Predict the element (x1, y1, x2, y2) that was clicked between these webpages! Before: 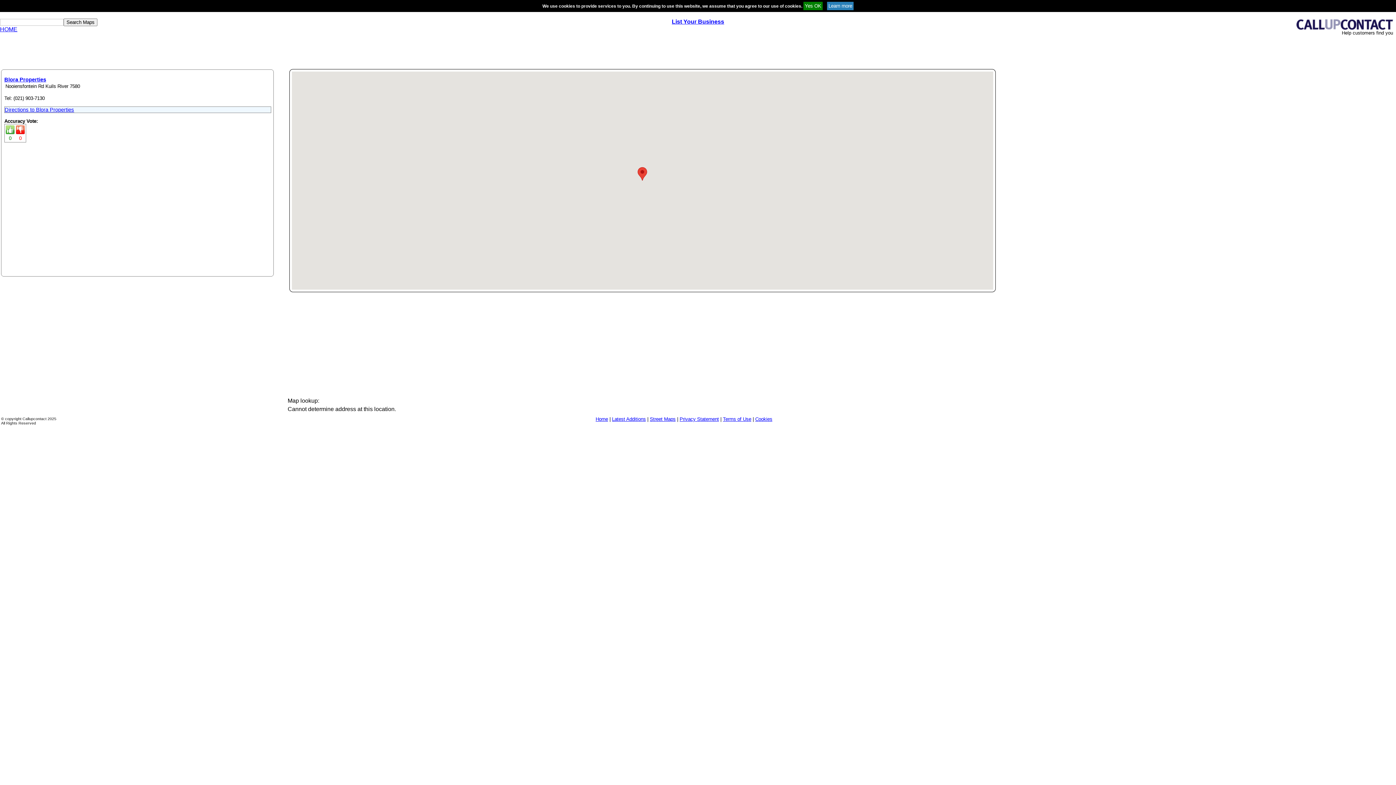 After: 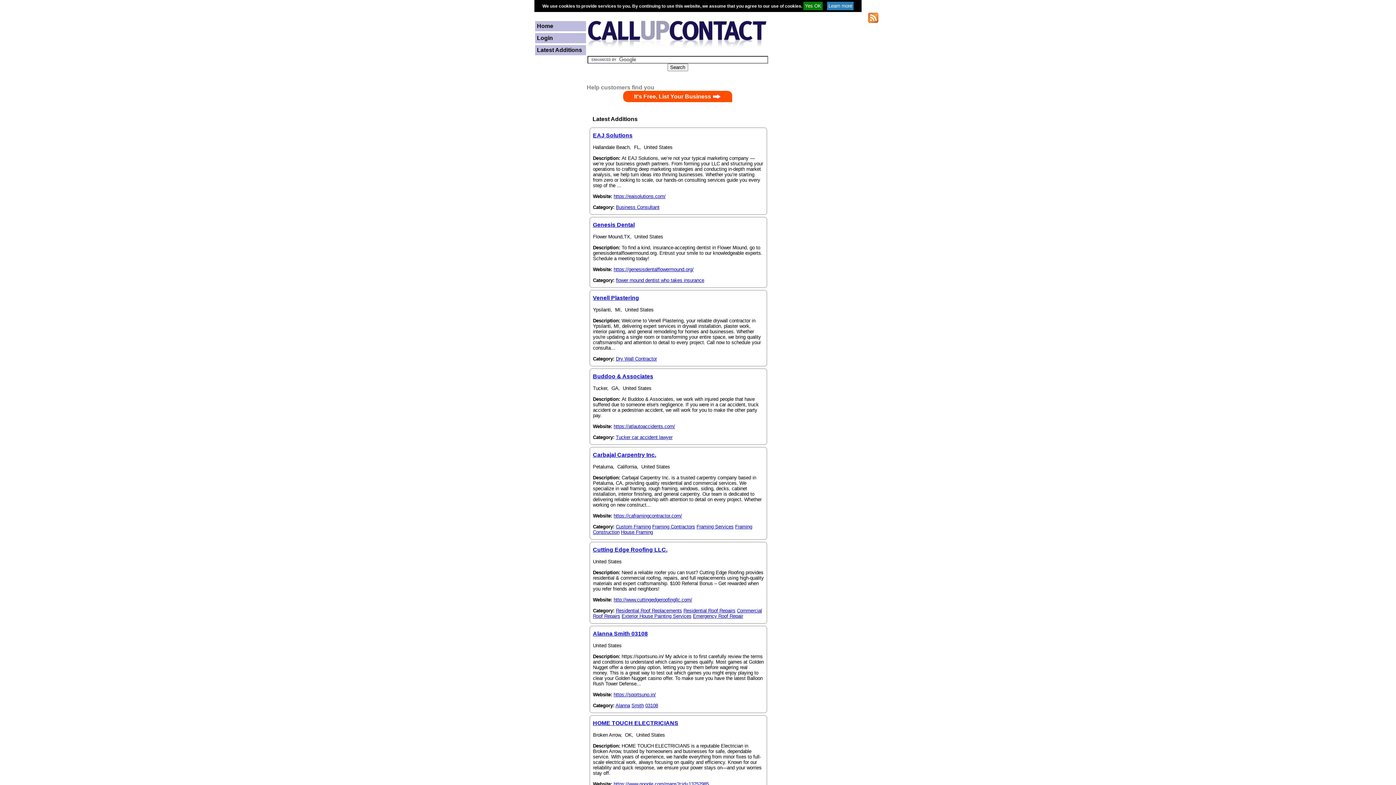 Action: bbox: (612, 416, 646, 422) label: Latest Additions